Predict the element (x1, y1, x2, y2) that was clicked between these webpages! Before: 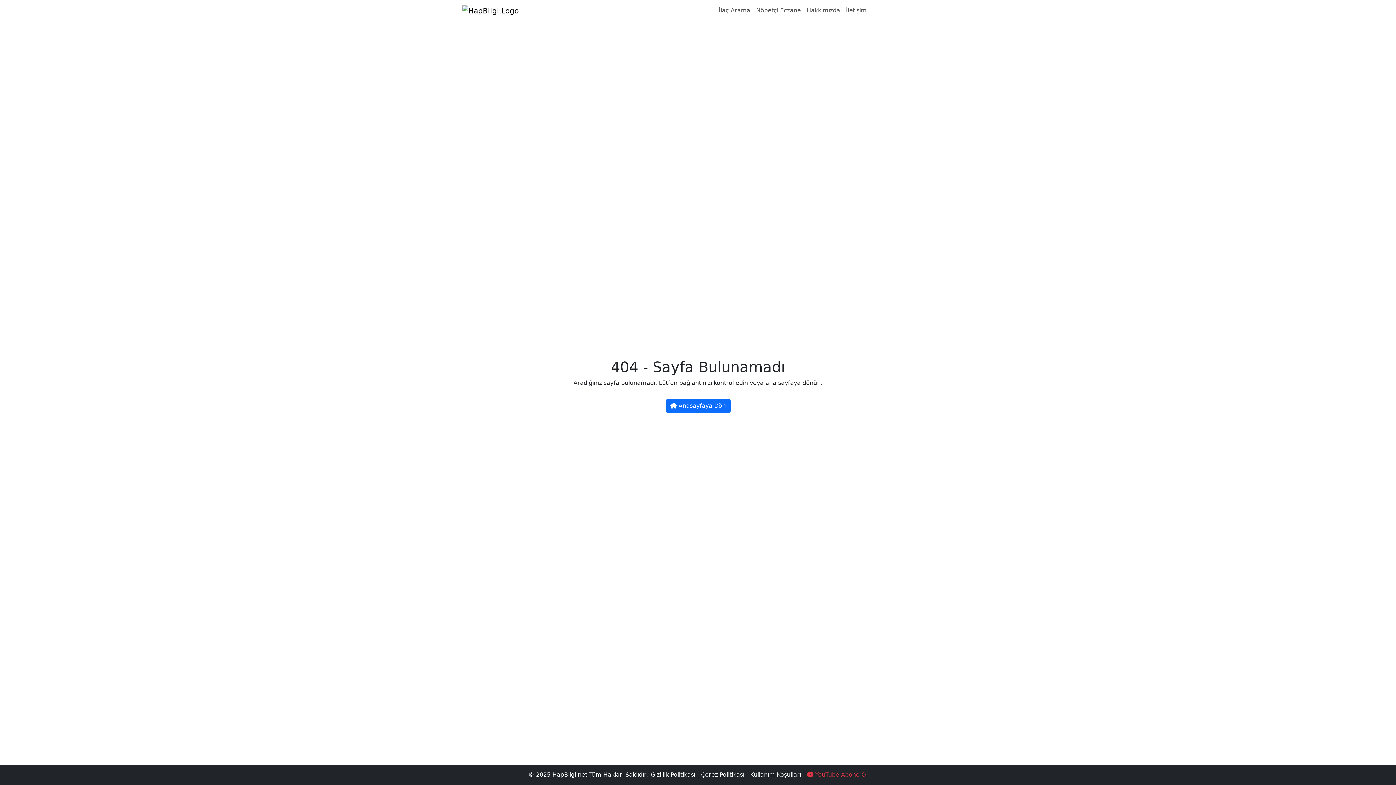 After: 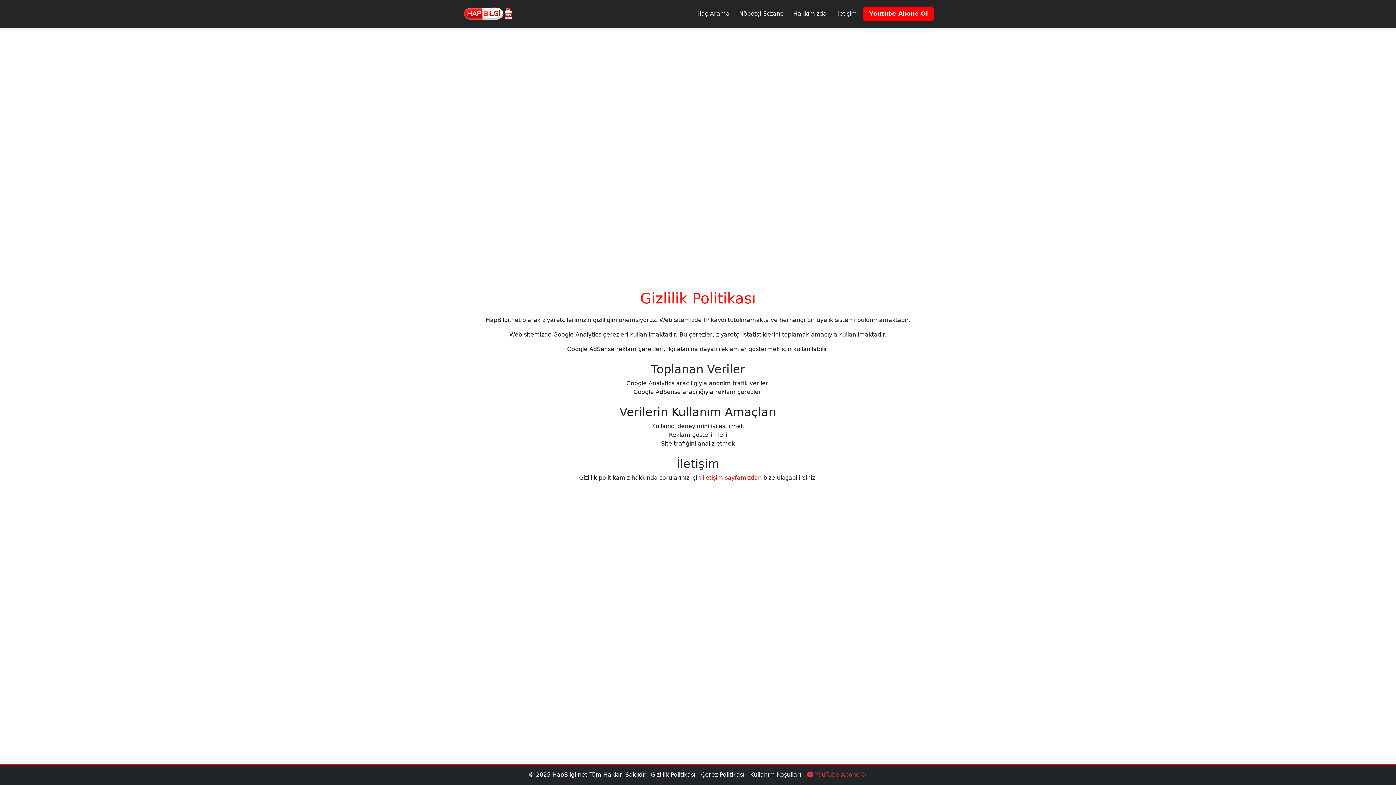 Action: label: Gizlilik Politikası bbox: (651, 770, 695, 779)